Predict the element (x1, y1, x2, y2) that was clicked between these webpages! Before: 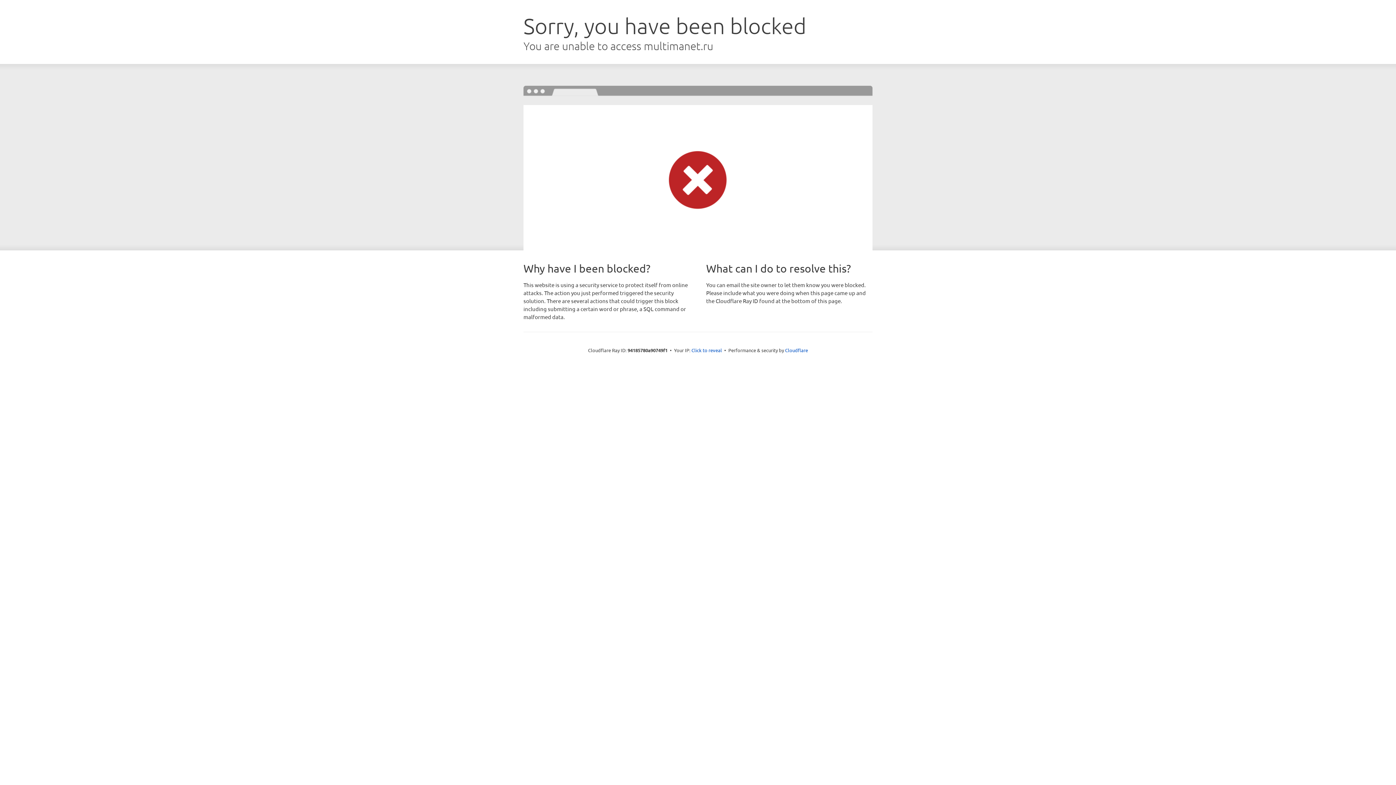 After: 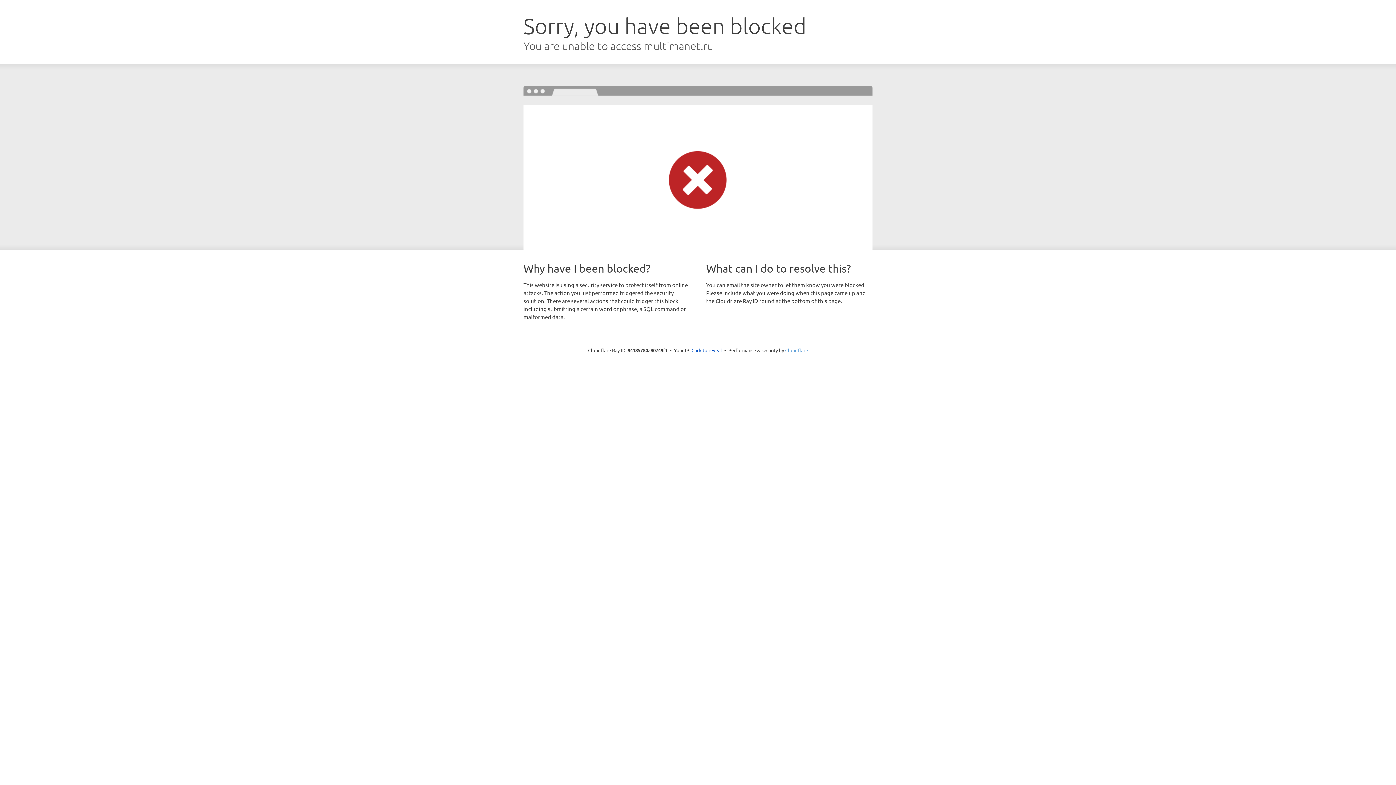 Action: label: Cloudflare bbox: (785, 347, 808, 353)